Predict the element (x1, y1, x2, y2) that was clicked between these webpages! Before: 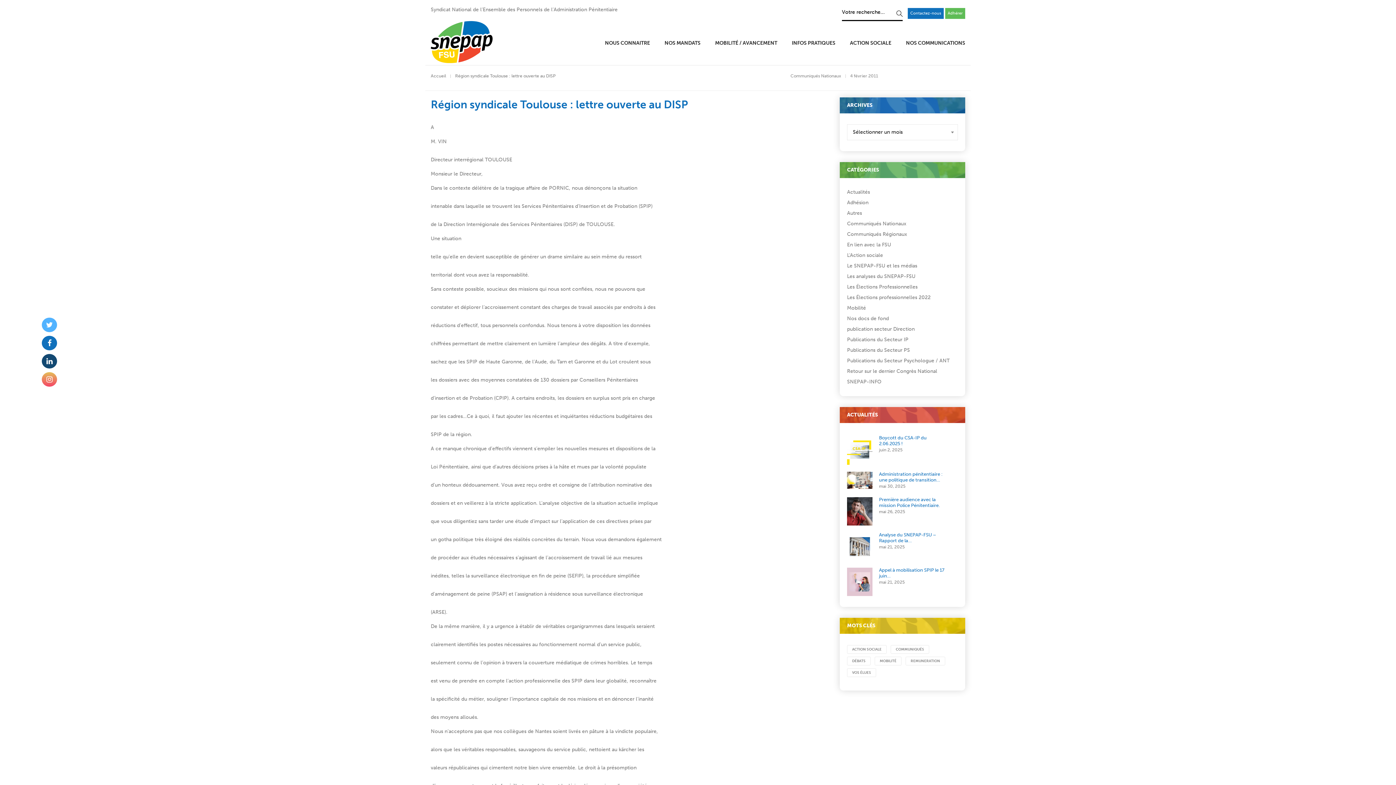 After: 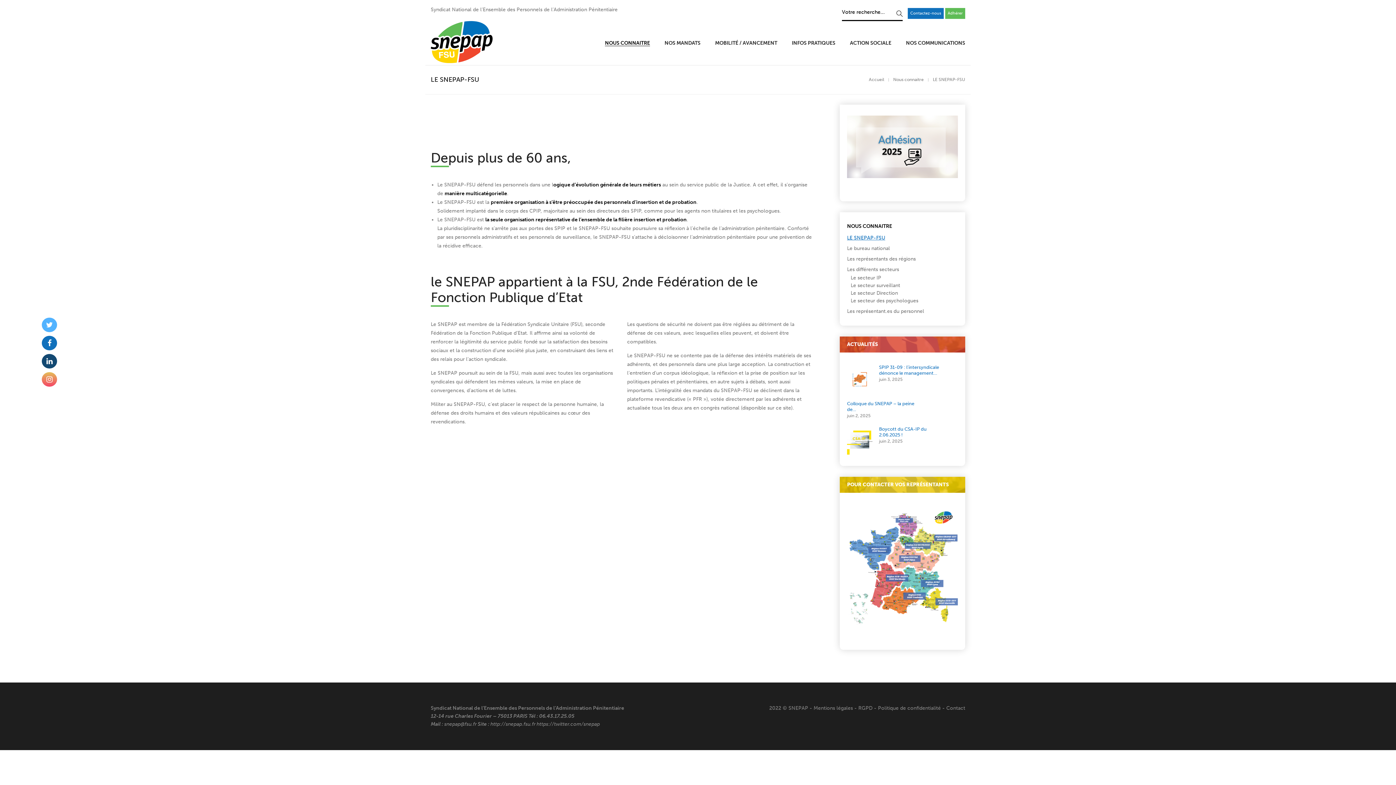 Action: bbox: (605, 30, 656, 55) label: NOUS CONNAITRE